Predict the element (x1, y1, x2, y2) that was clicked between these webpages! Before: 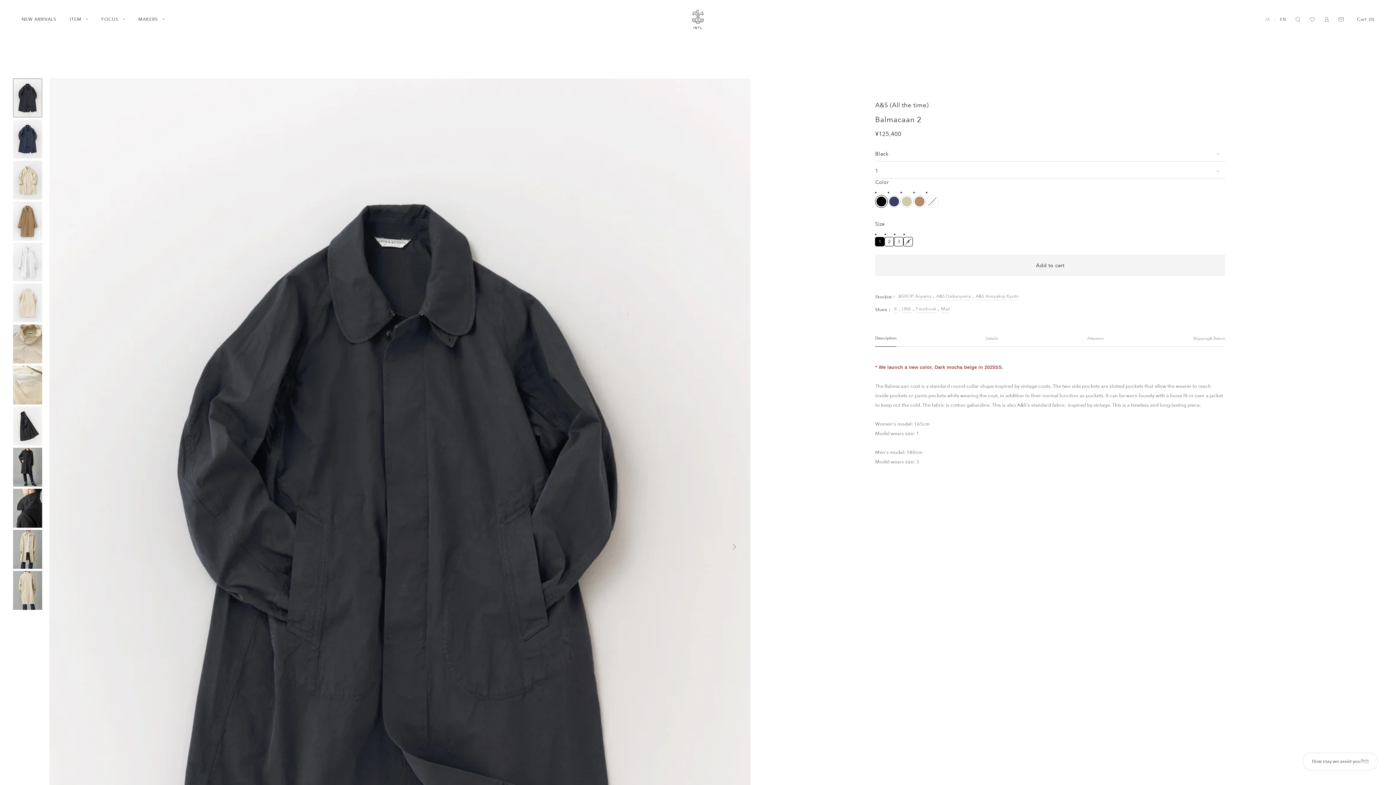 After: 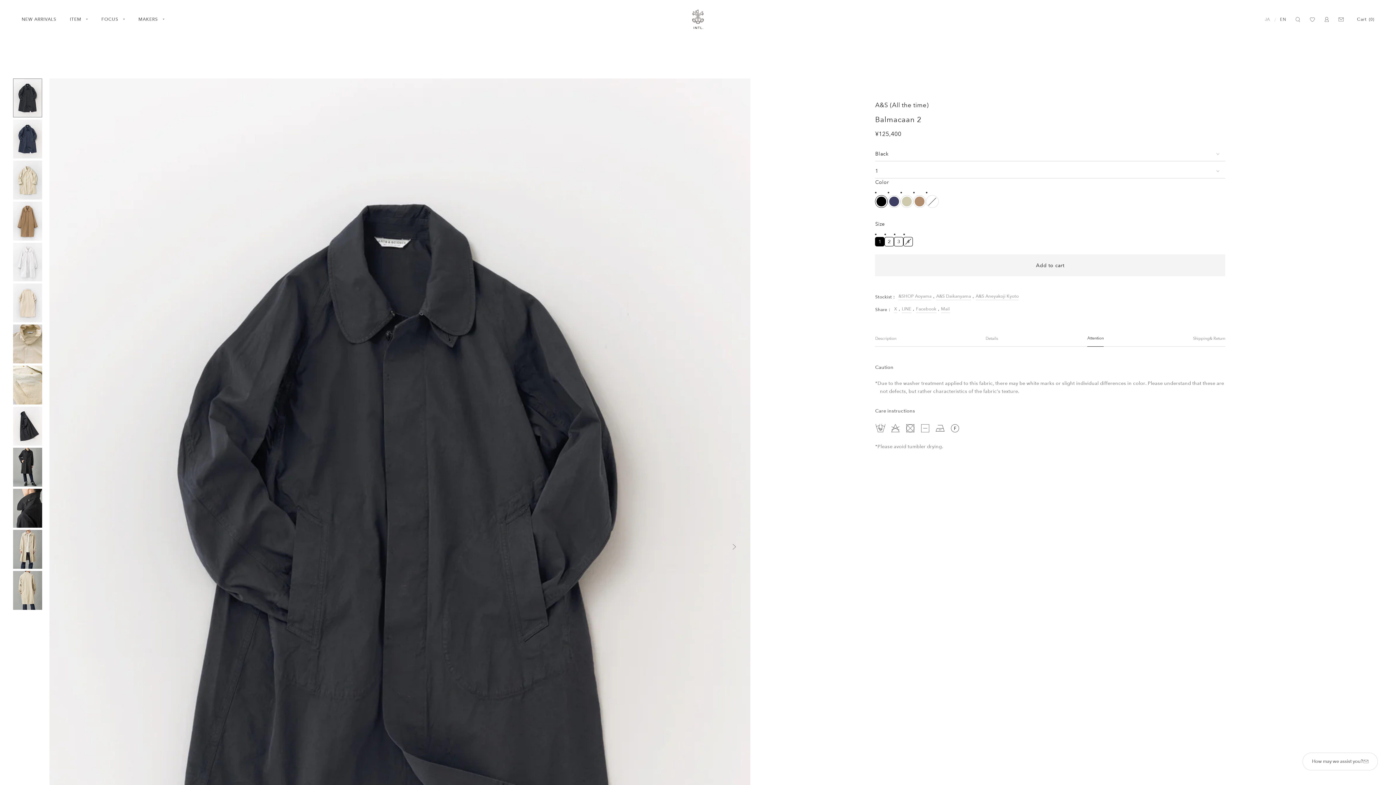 Action: bbox: (1087, 330, 1104, 346) label: Attention